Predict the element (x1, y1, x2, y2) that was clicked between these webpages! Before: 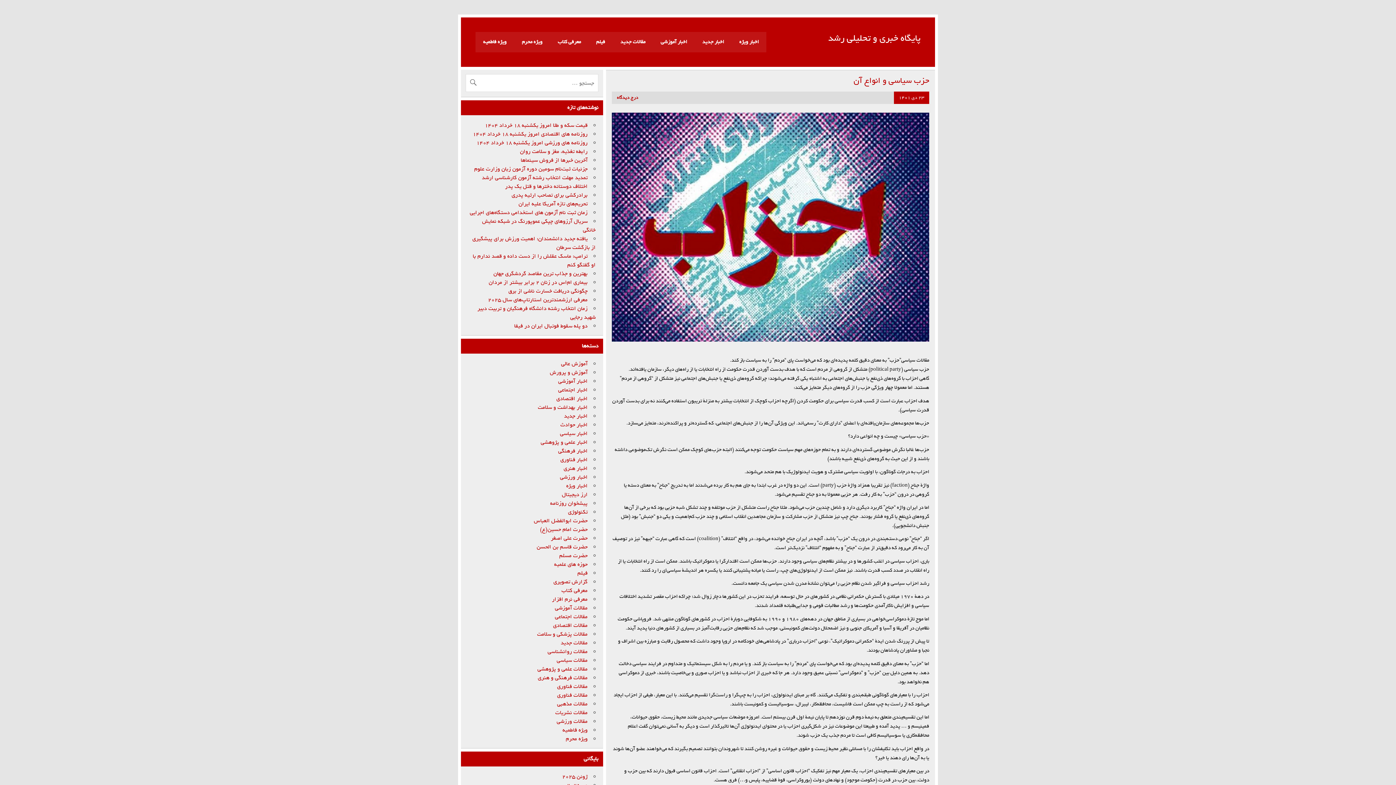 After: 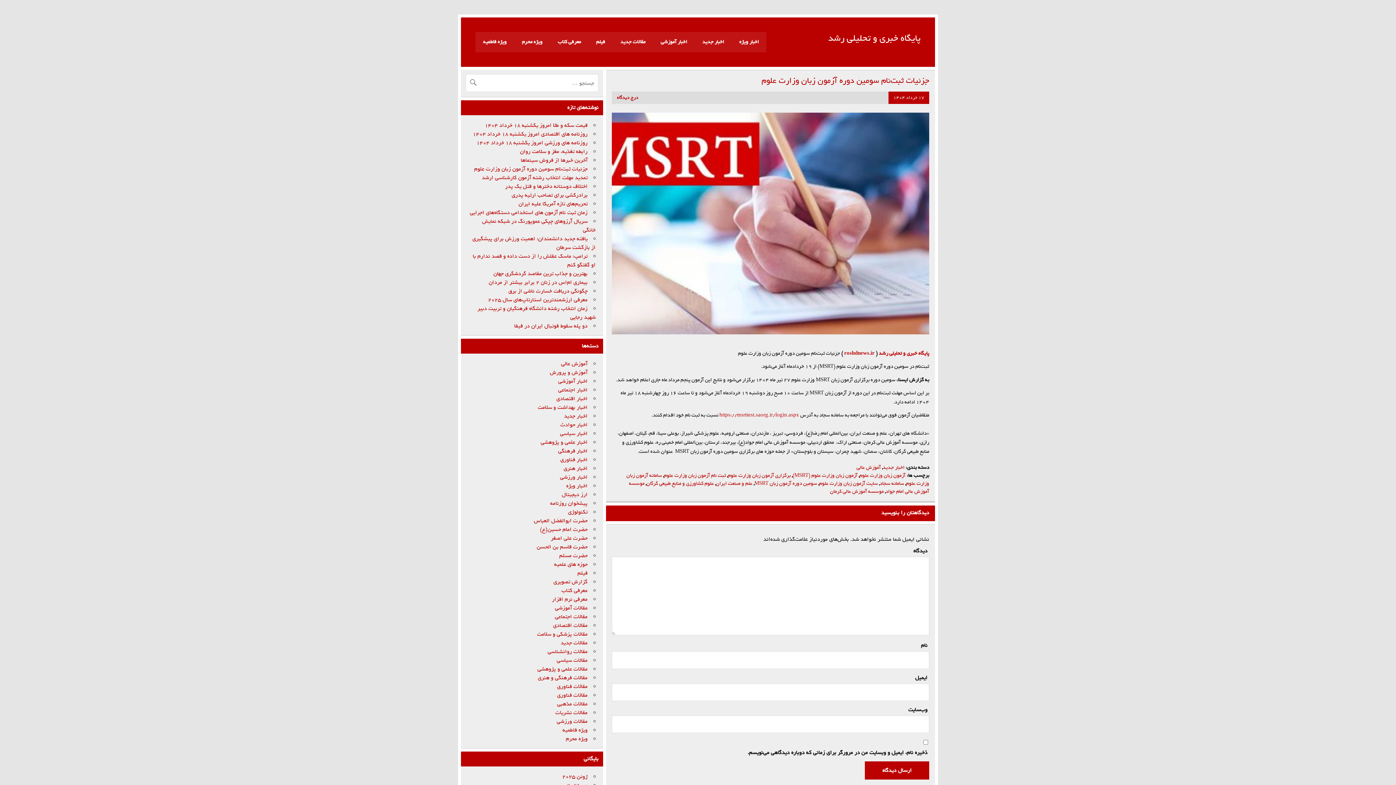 Action: label: جزئیات ثبت‌نام سومین دوره آزمون زبان وزارت علوم bbox: (474, 164, 587, 173)